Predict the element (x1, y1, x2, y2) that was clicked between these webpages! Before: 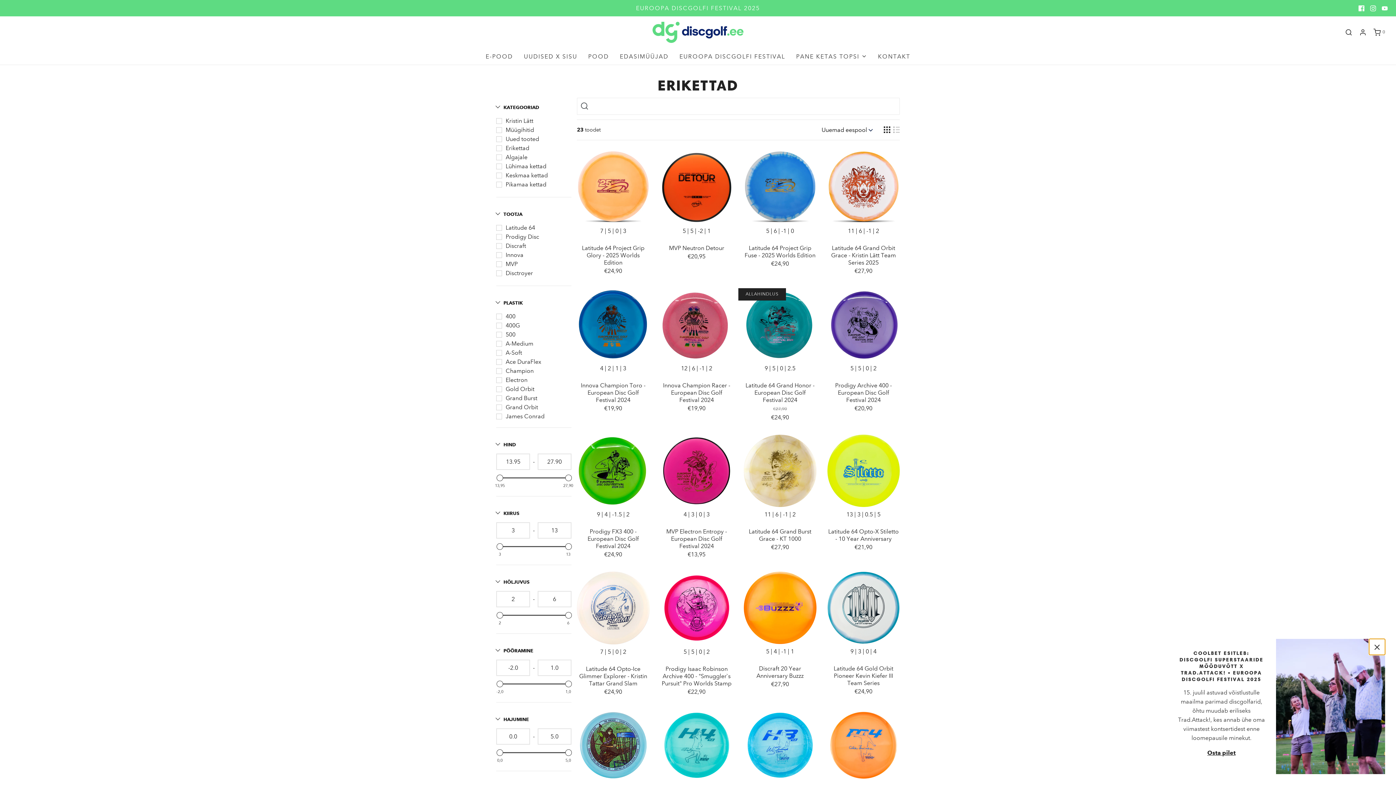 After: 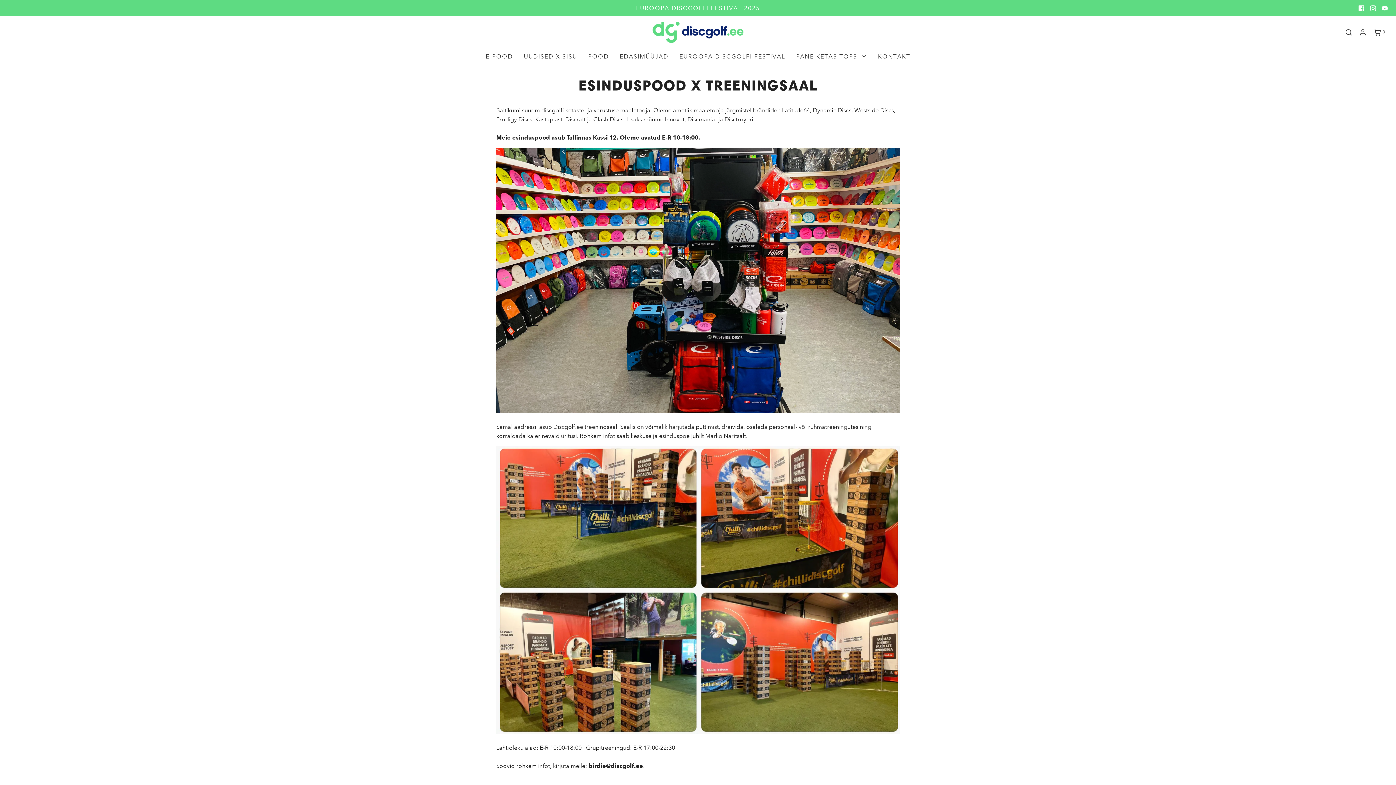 Action: bbox: (588, 48, 609, 64) label: POOD